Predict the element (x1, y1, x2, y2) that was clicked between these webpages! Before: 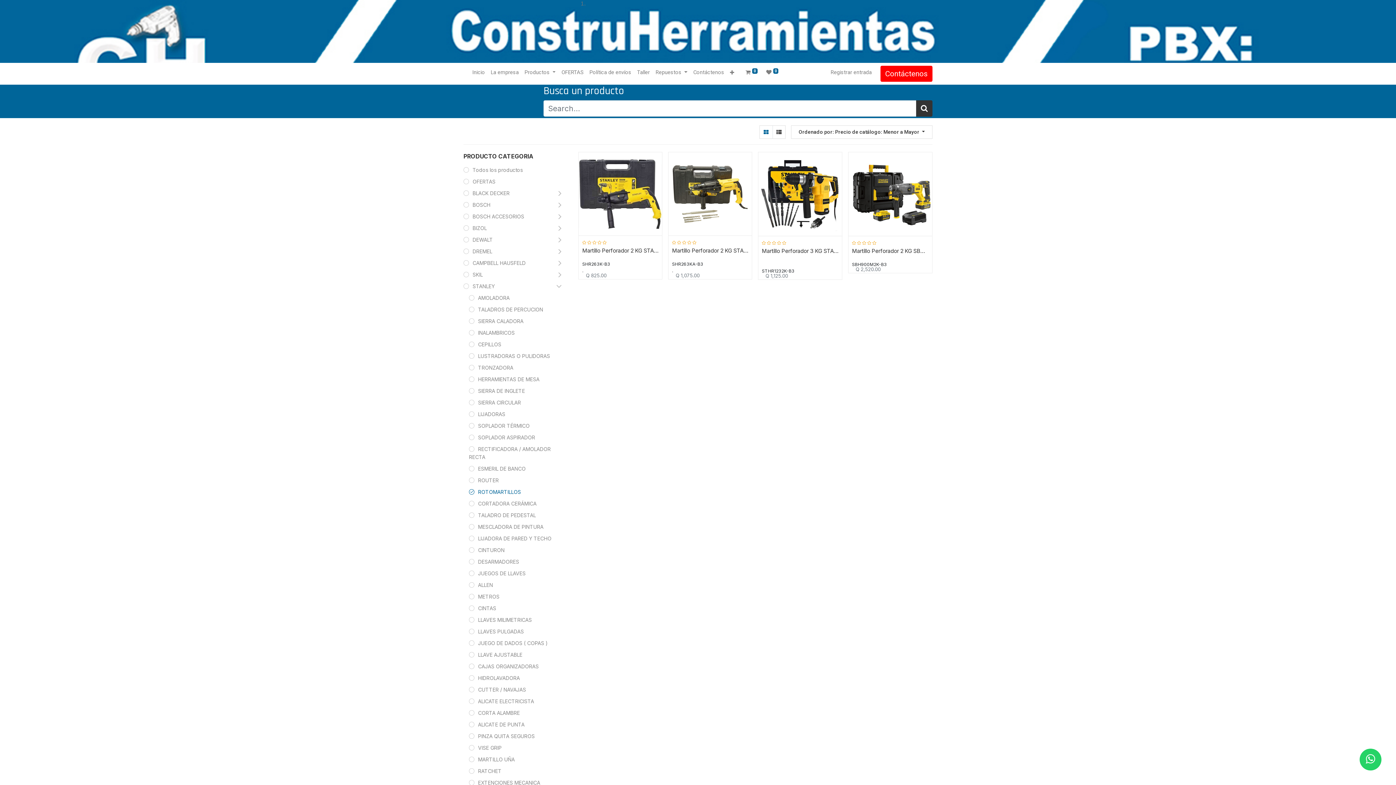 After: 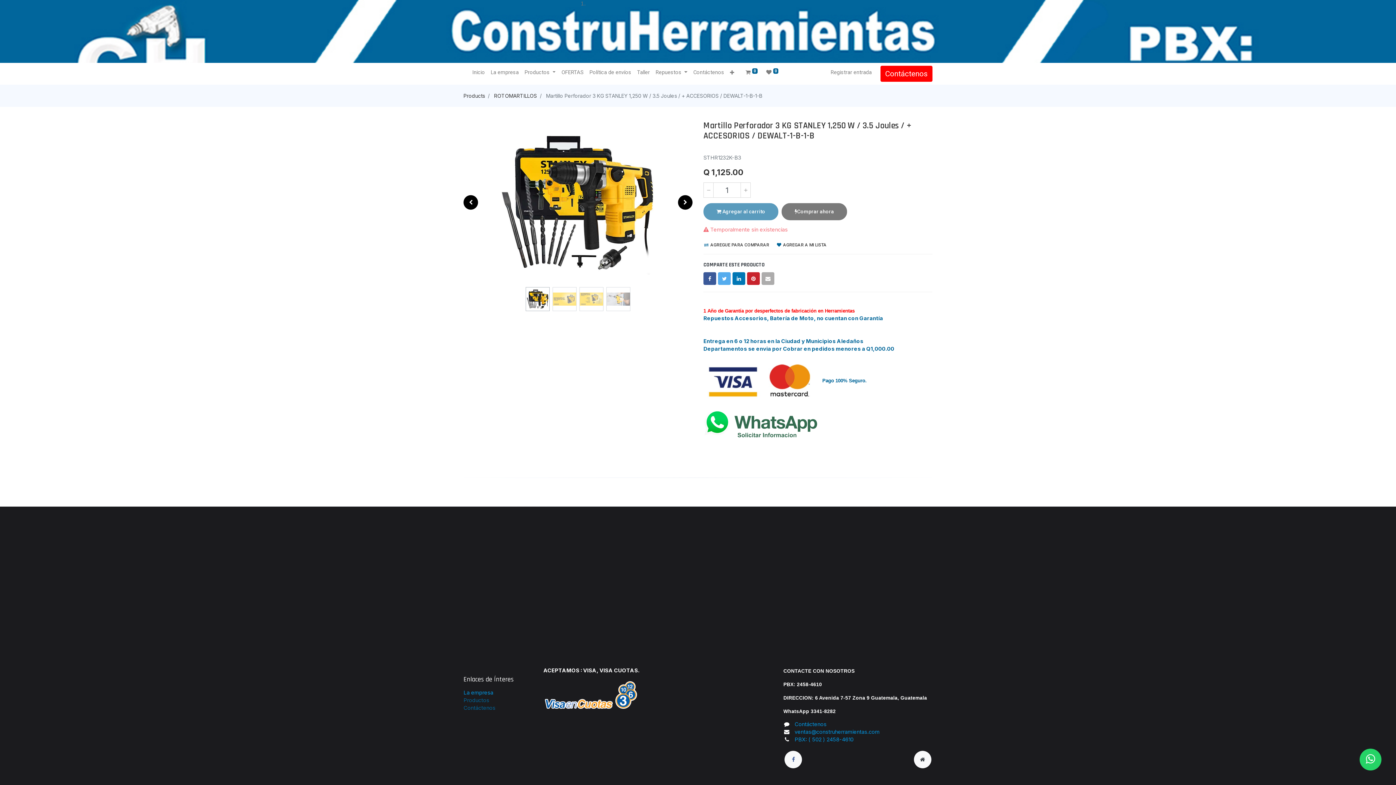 Action: bbox: (758, 152, 842, 236)